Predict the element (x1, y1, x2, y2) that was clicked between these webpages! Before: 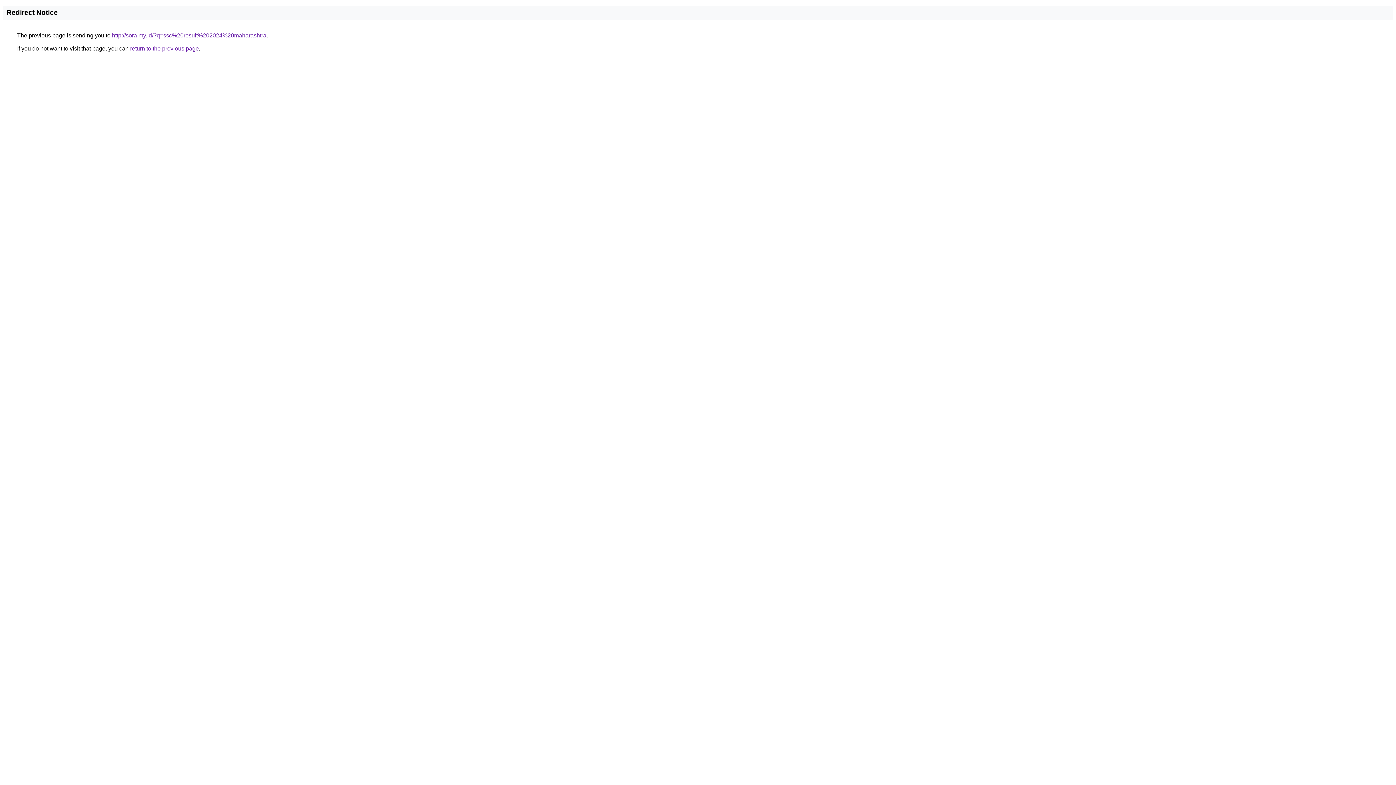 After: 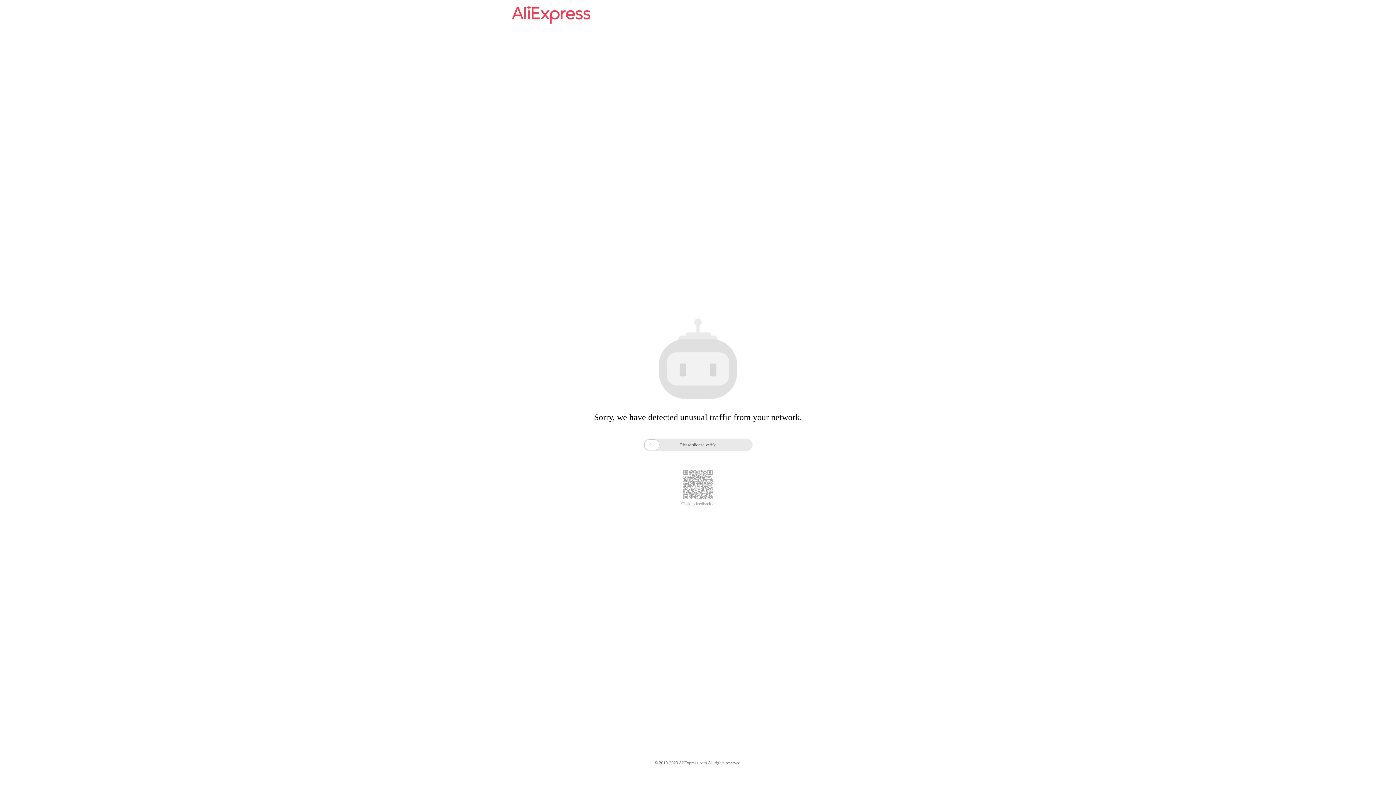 Action: label: http://sora.my.id/?q=ssc%20result%202024%20maharashtra bbox: (112, 32, 266, 38)